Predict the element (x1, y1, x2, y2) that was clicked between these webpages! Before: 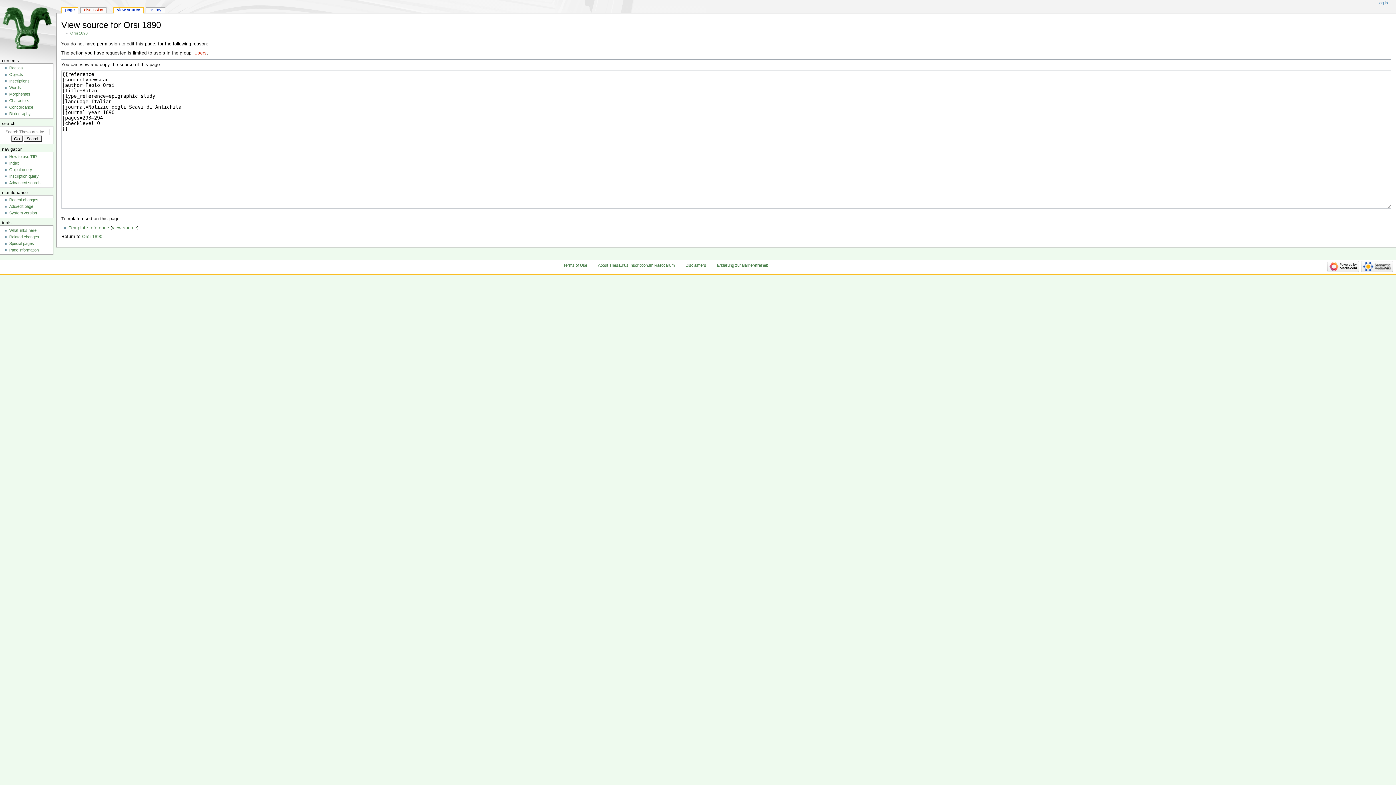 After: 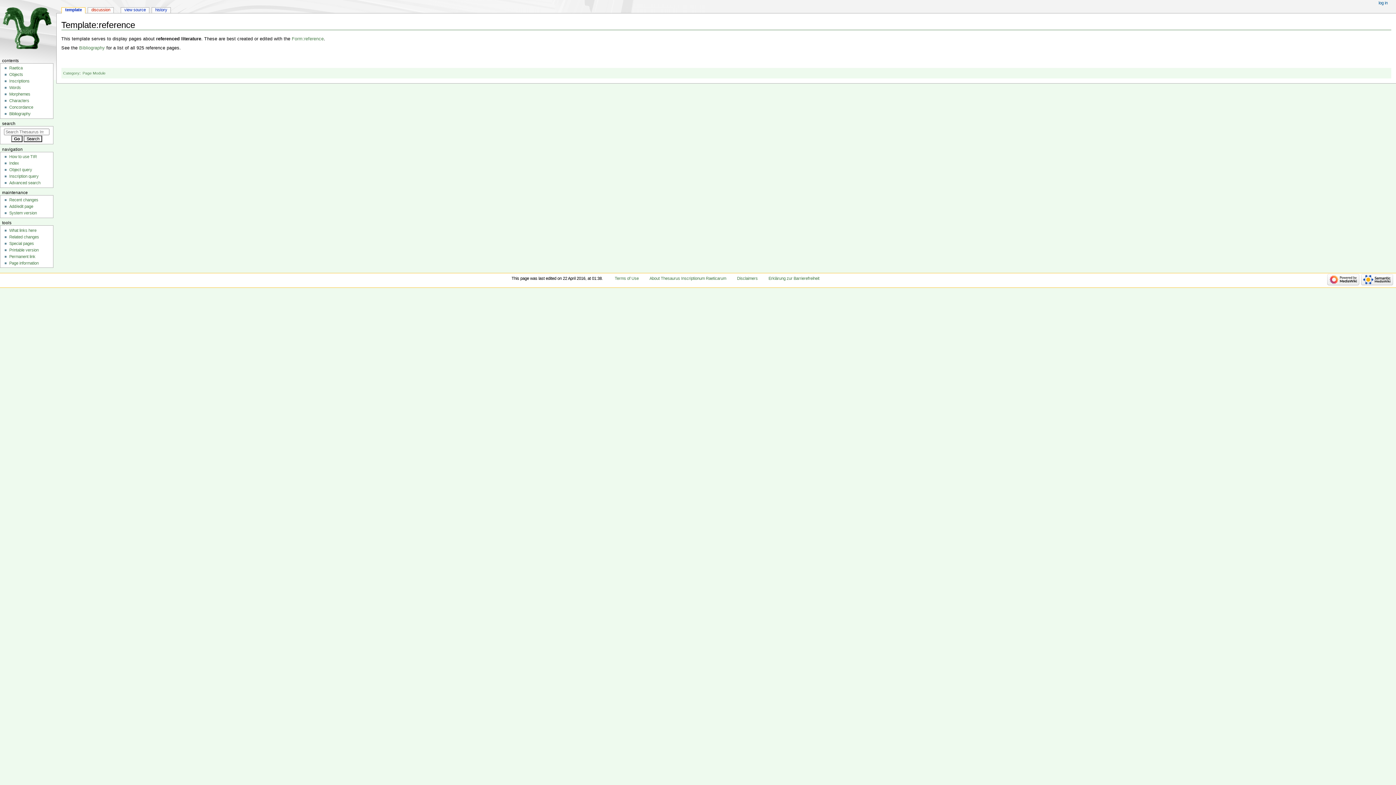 Action: label: Template:reference bbox: (68, 225, 109, 230)